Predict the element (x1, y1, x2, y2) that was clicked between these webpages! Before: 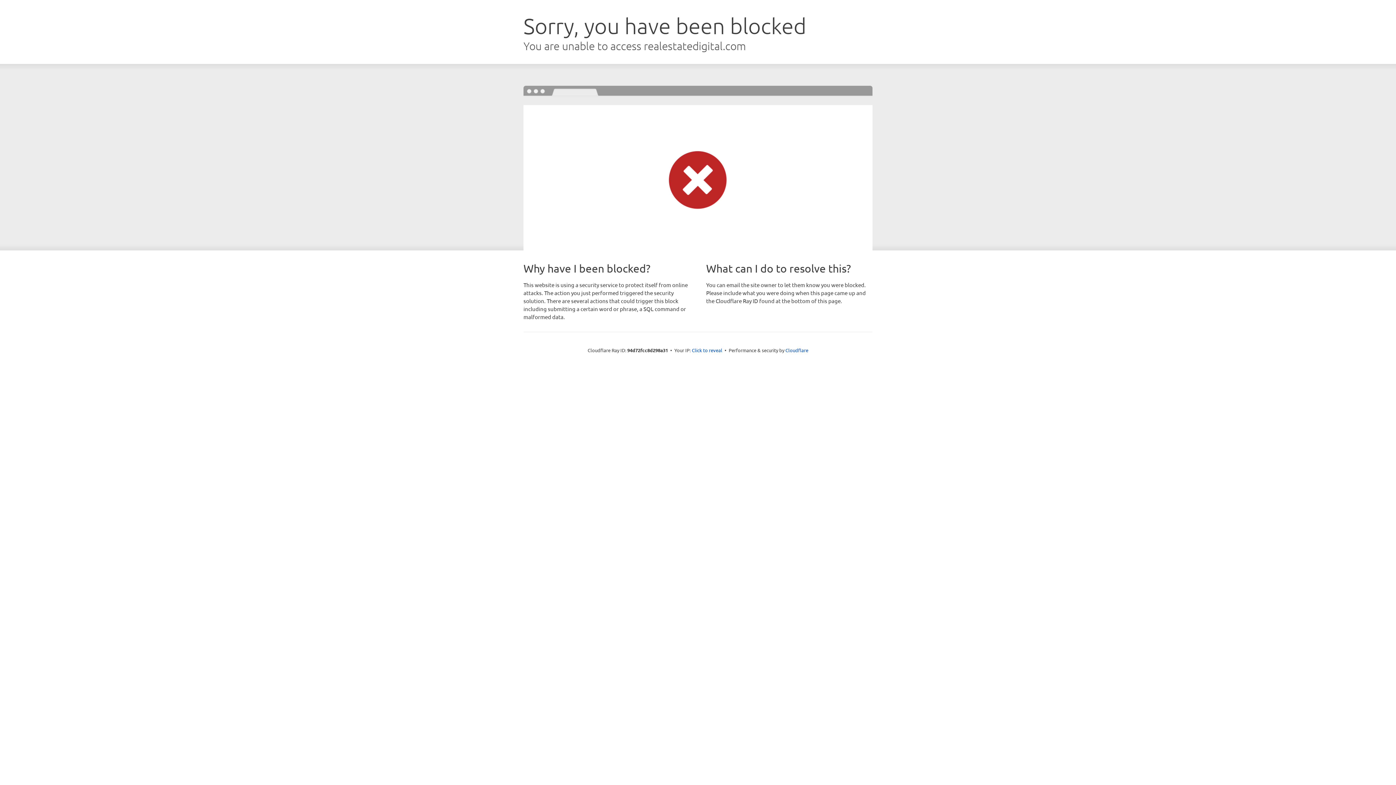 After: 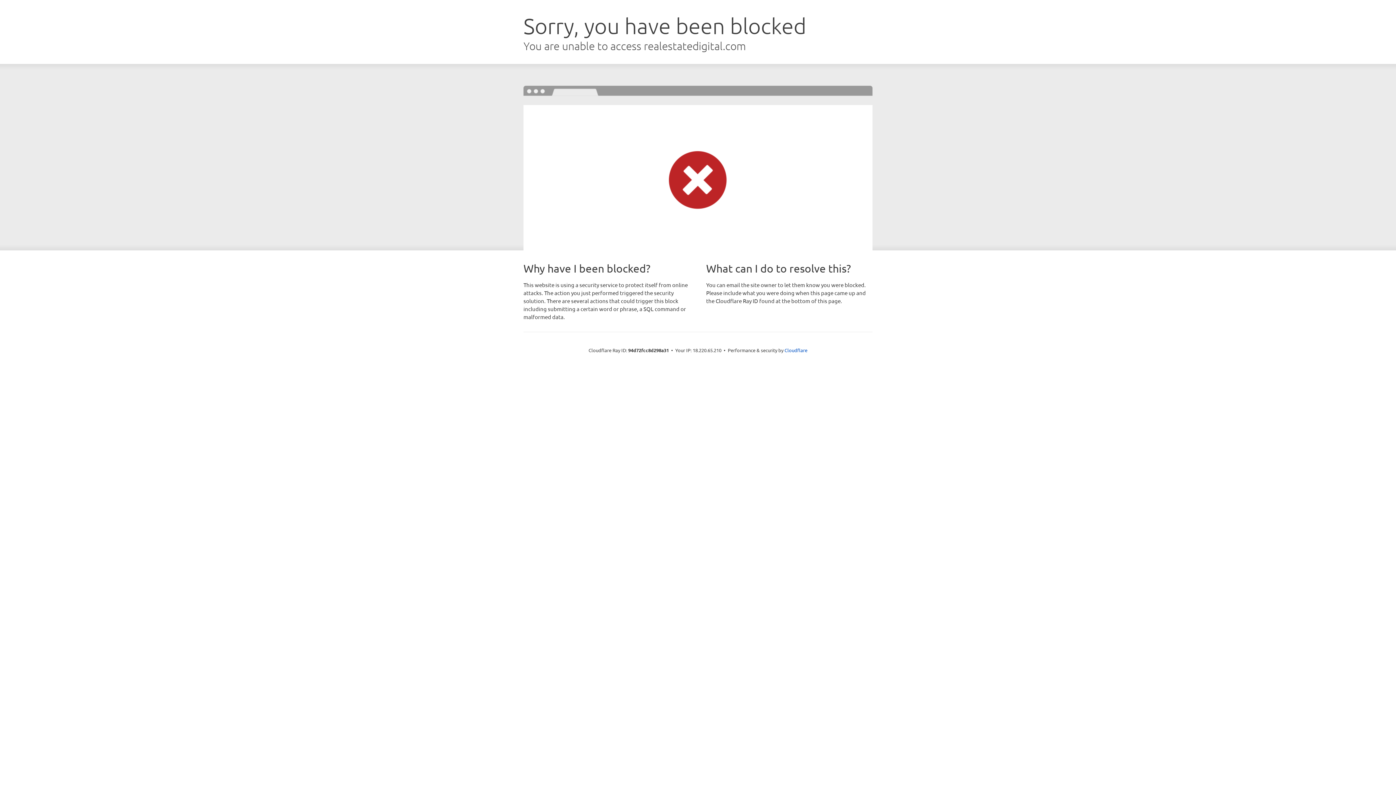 Action: bbox: (692, 346, 722, 353) label: Click to reveal